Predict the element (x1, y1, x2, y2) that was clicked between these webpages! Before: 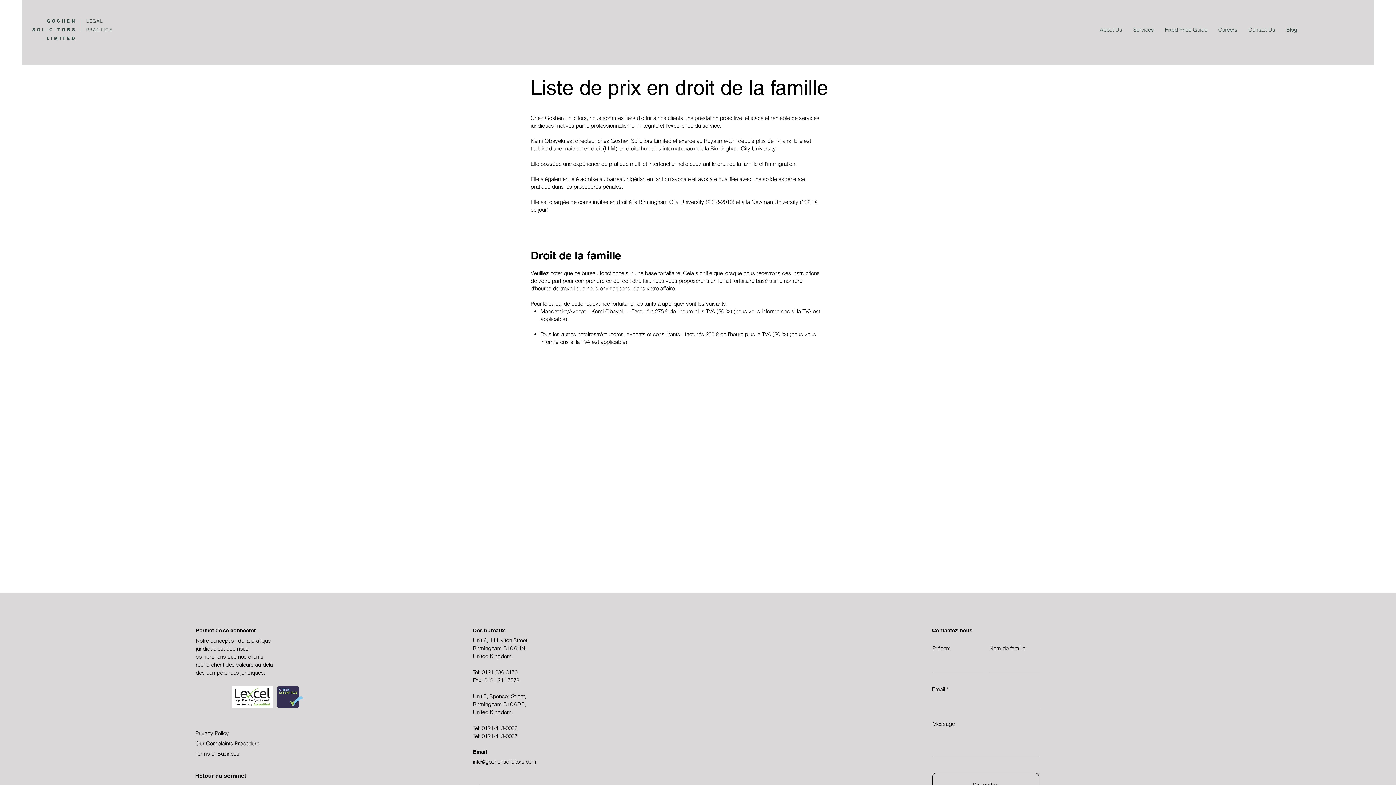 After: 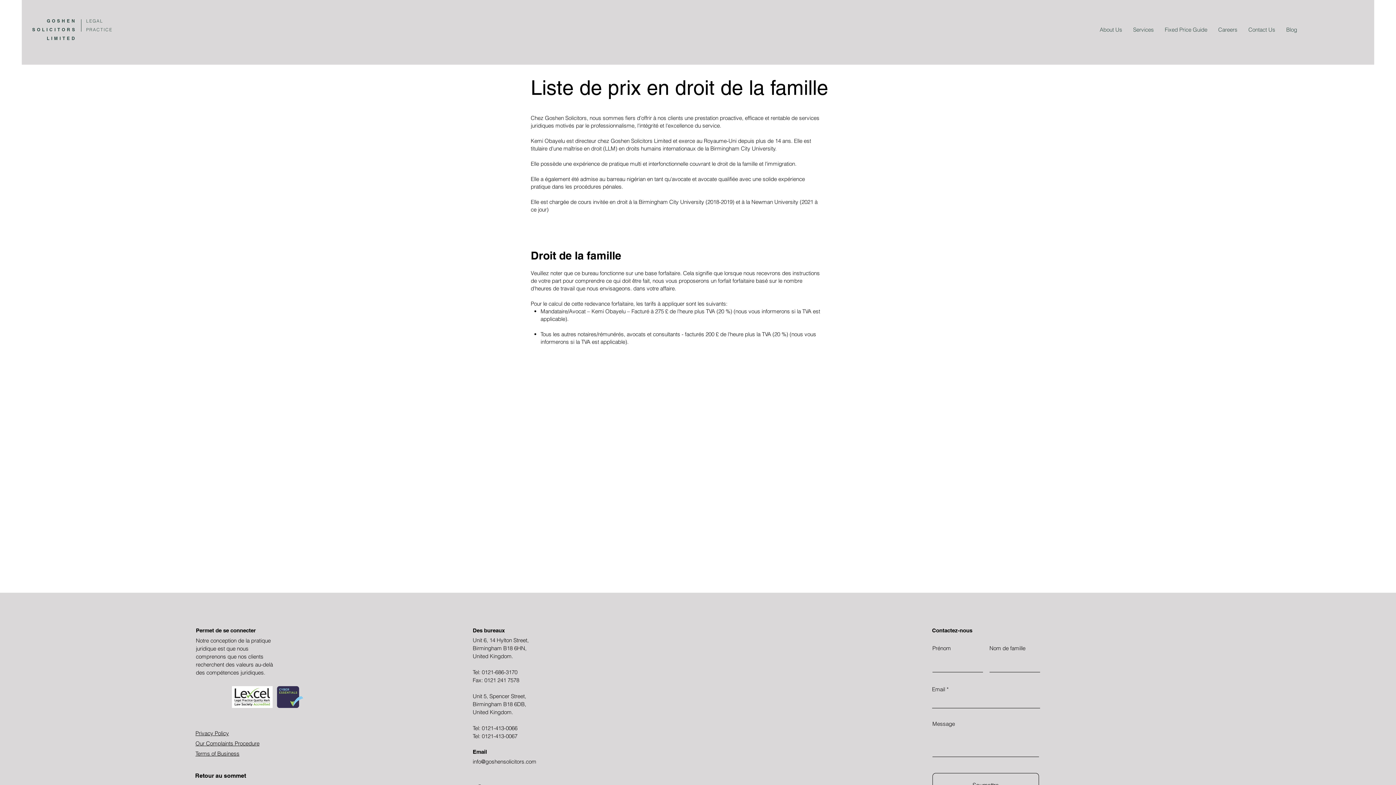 Action: label: info@goshensolicitors.com bbox: (472, 758, 536, 765)